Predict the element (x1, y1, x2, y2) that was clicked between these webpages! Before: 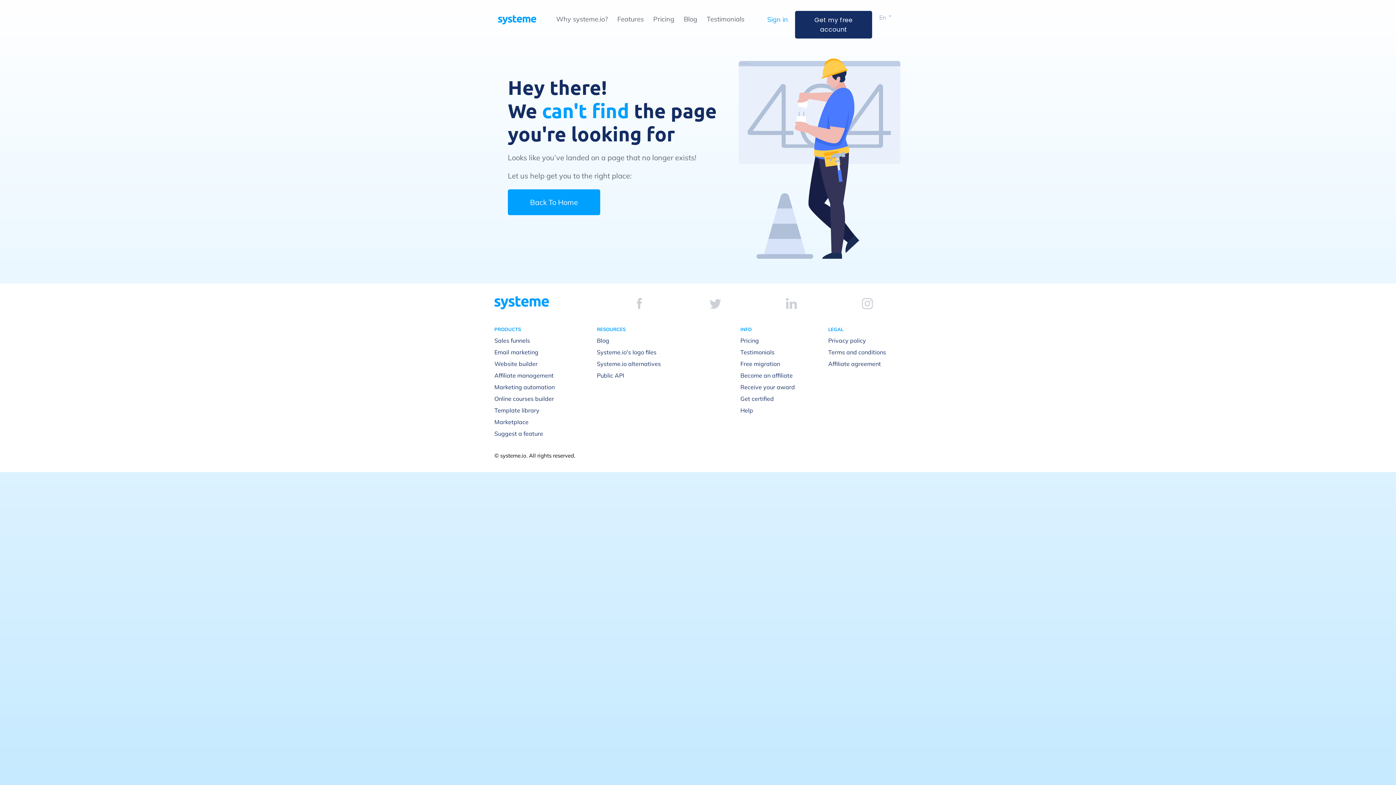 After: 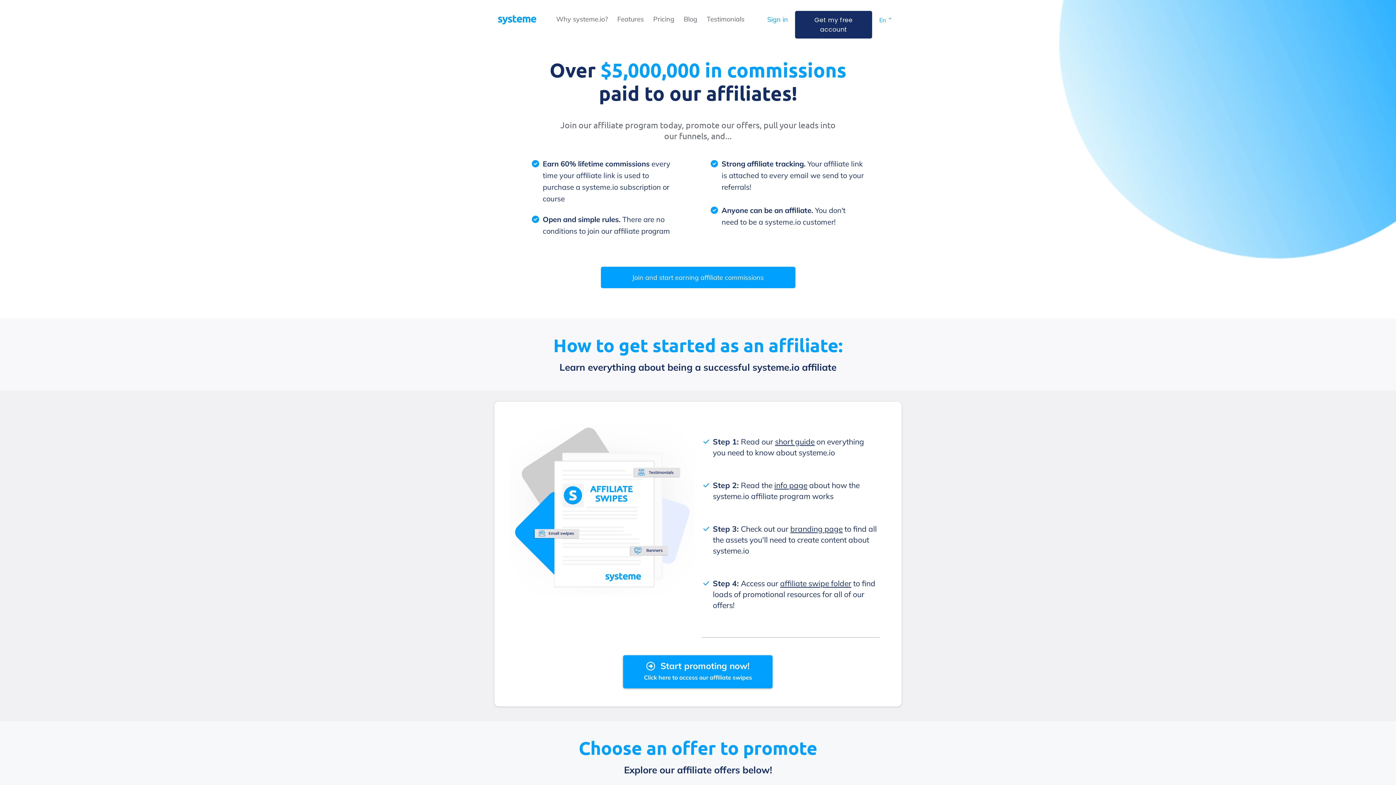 Action: bbox: (740, 371, 792, 379) label: Become an affiliate